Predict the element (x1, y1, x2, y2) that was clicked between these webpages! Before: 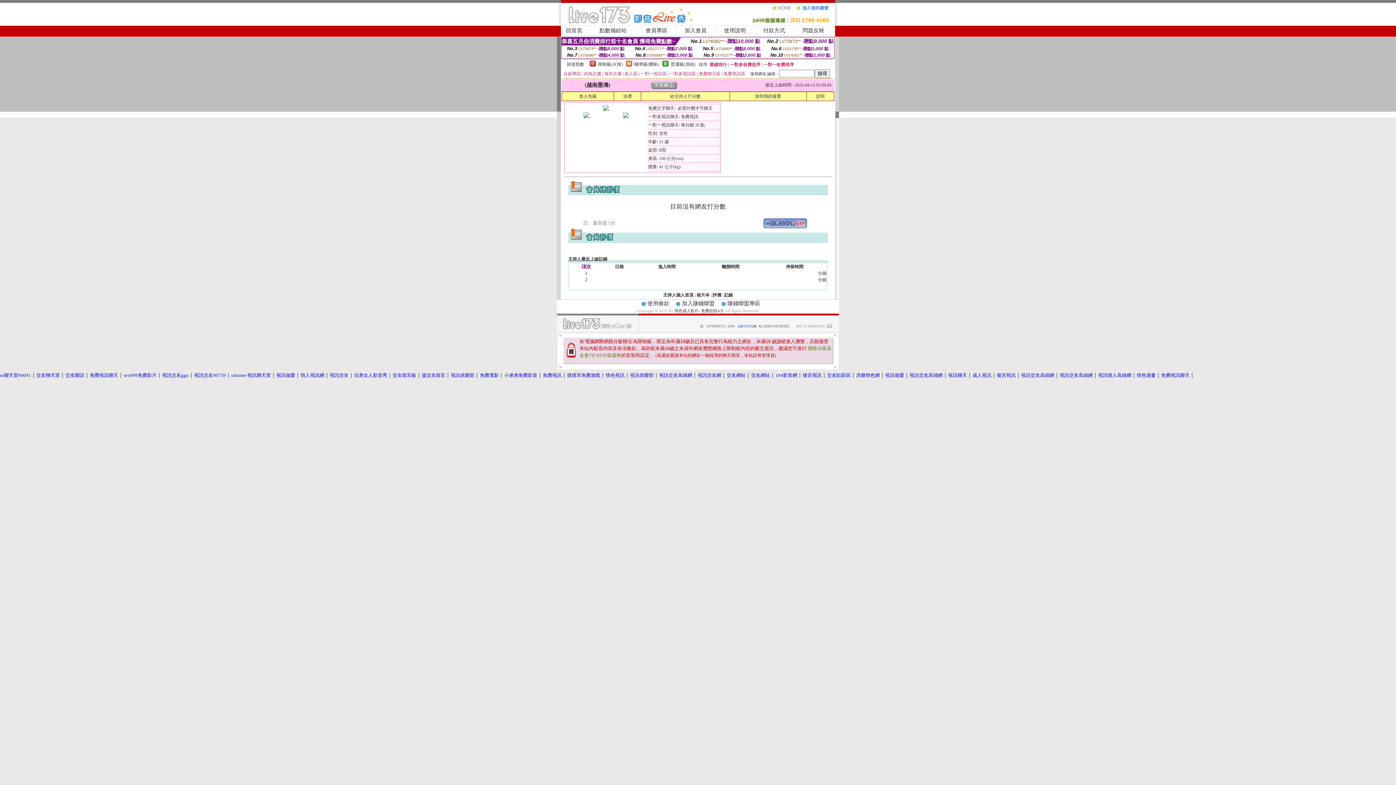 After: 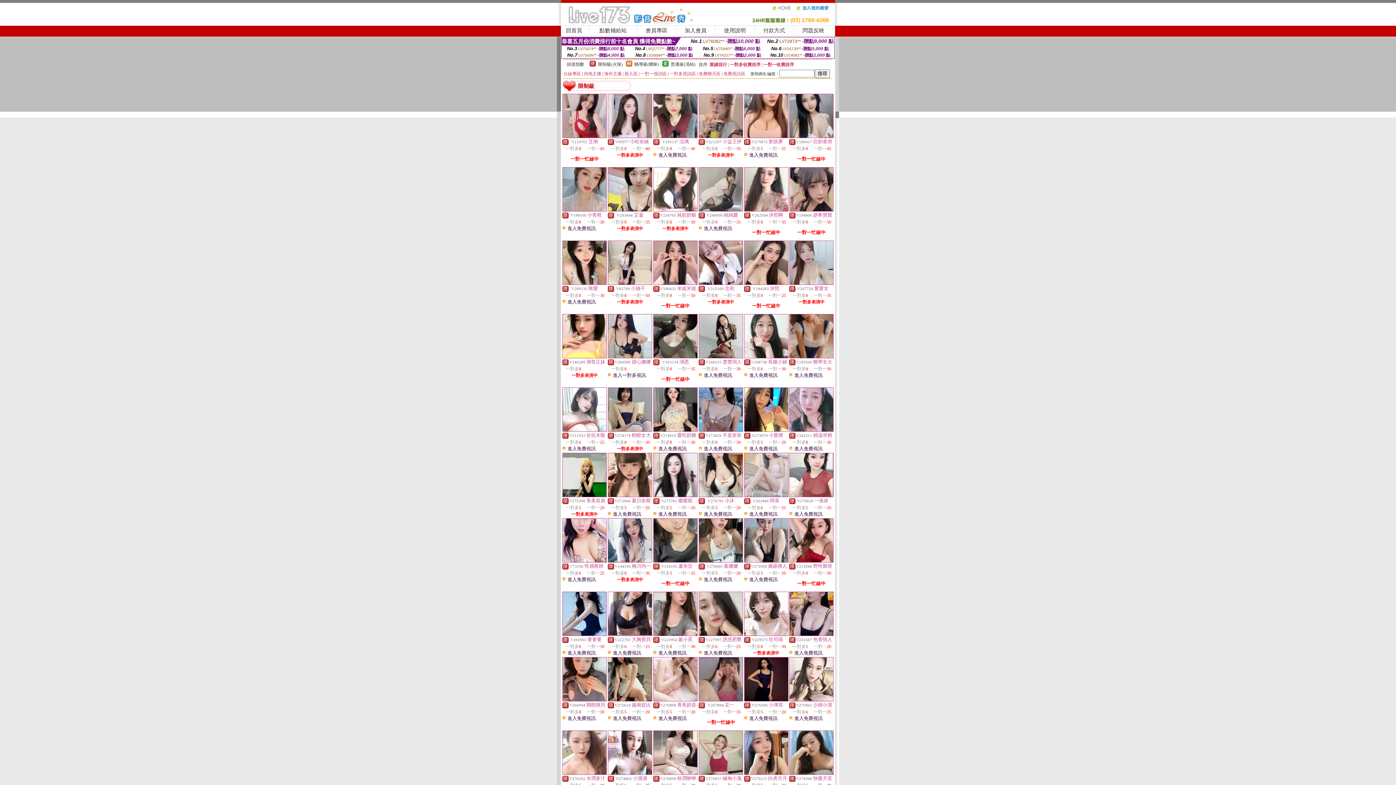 Action: bbox: (589, 62, 596, 67)